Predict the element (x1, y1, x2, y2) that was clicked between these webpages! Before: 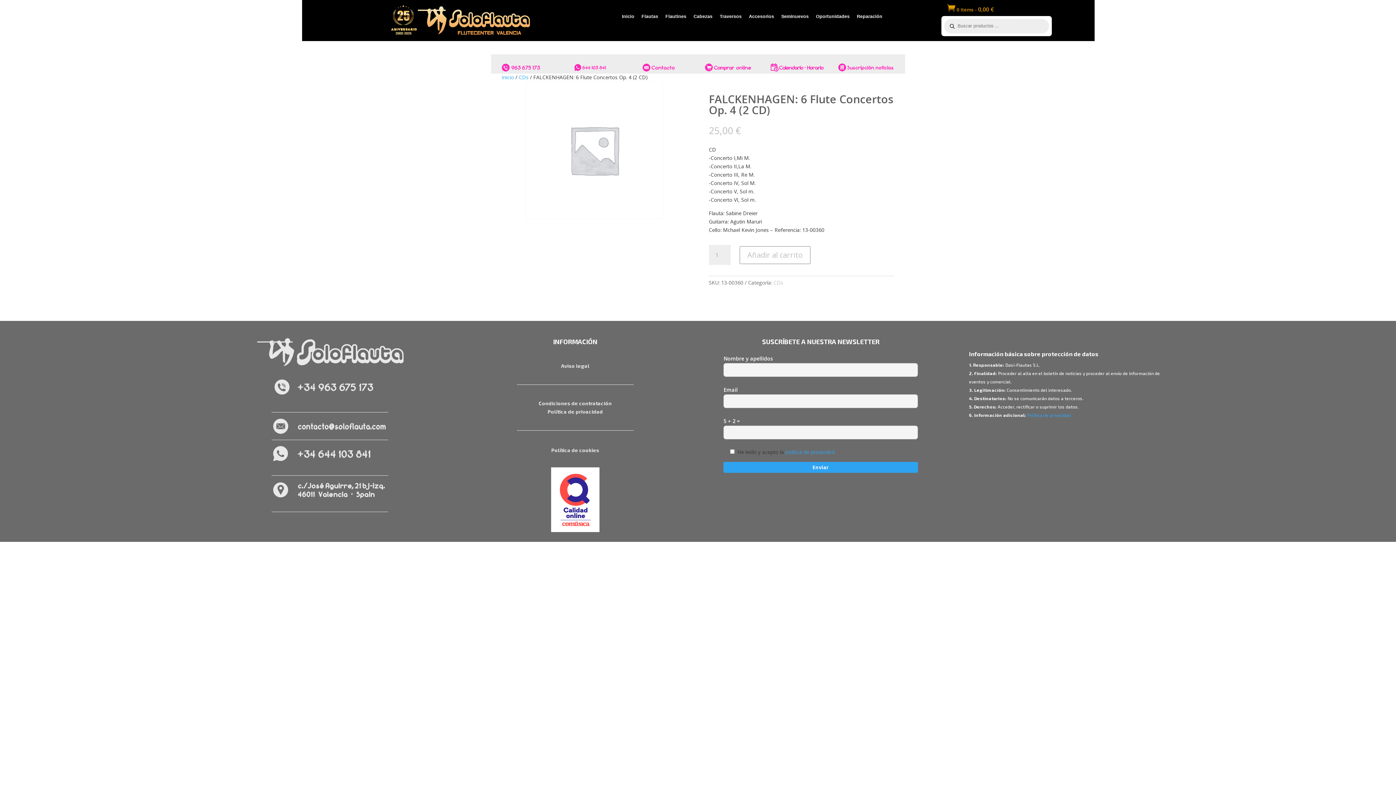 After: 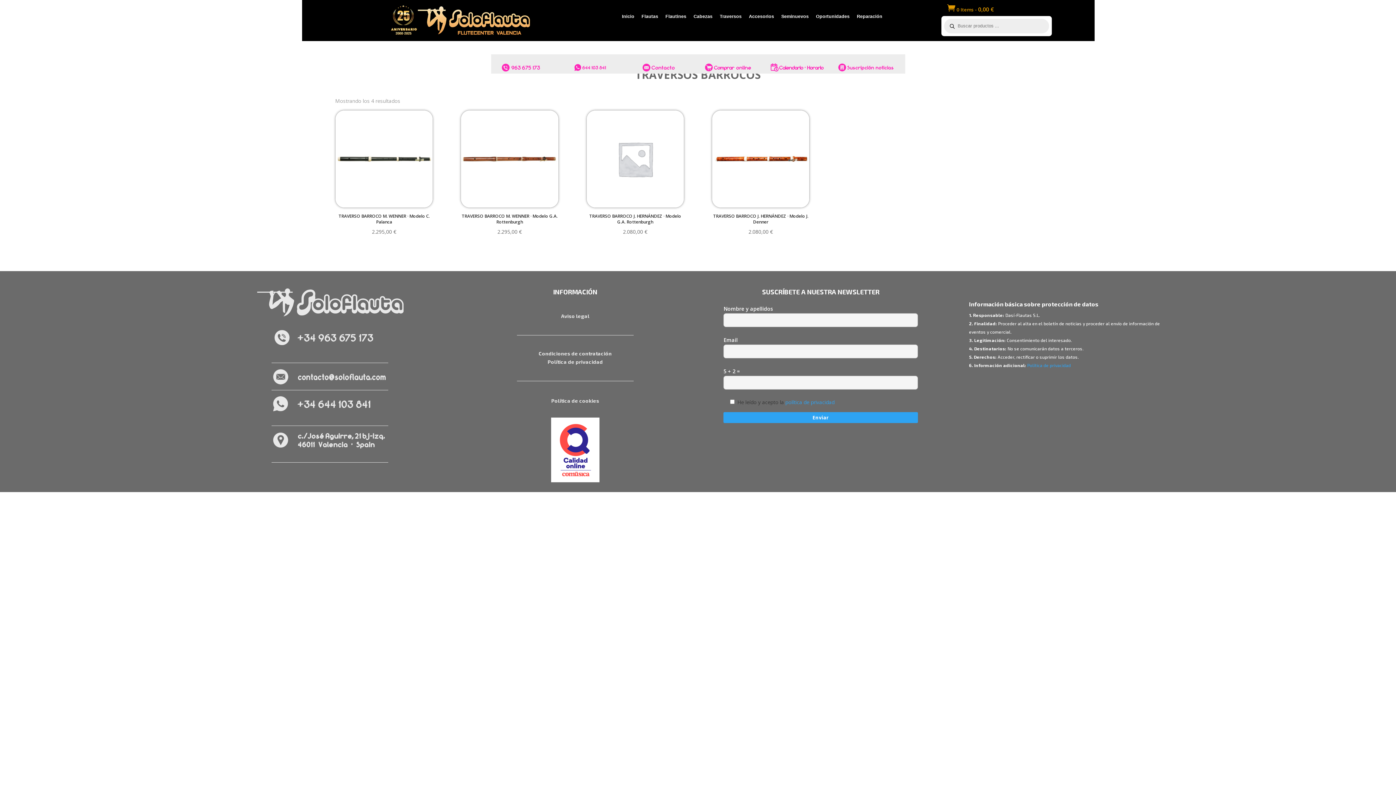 Action: bbox: (719, 14, 741, 21) label: Traversos